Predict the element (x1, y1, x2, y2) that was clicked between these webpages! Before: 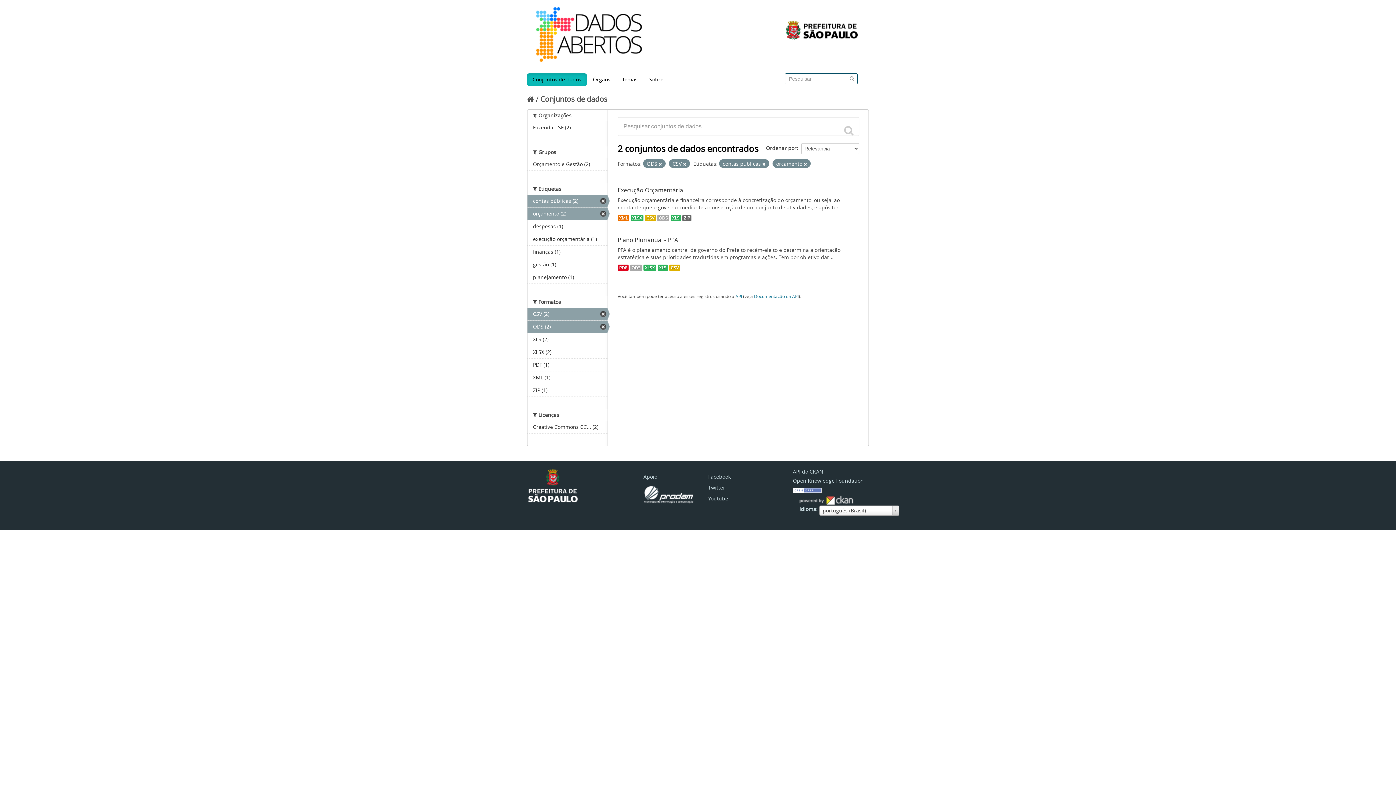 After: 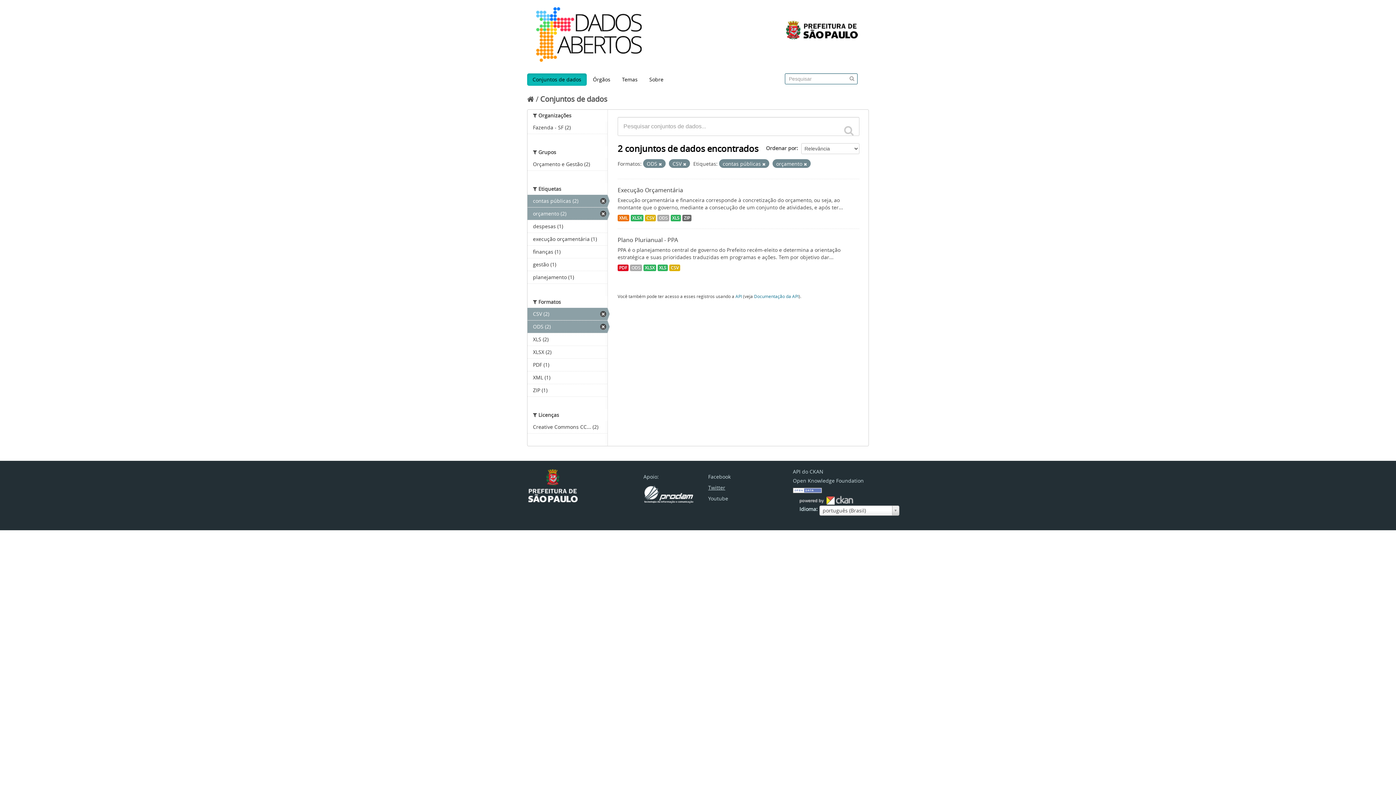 Action: label: Twitter bbox: (708, 484, 725, 491)